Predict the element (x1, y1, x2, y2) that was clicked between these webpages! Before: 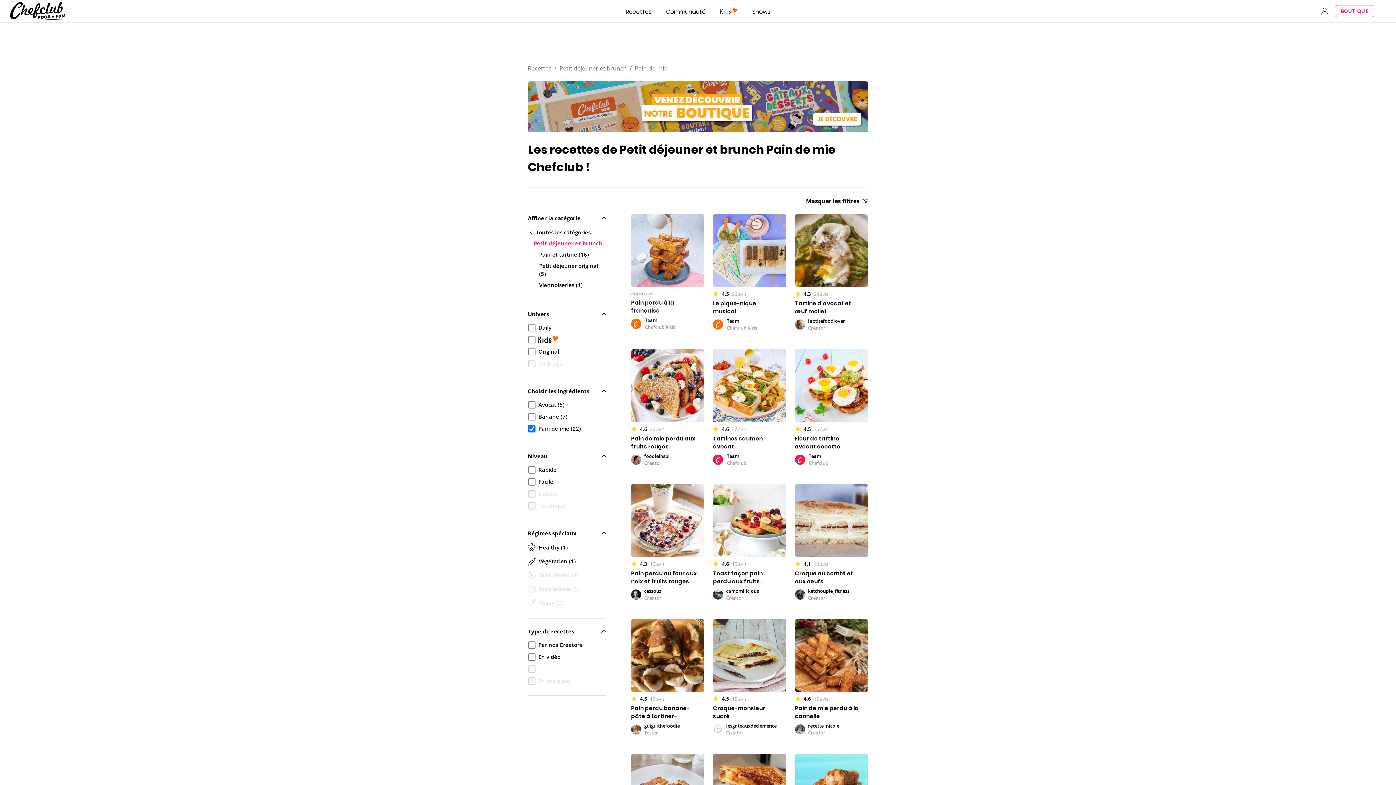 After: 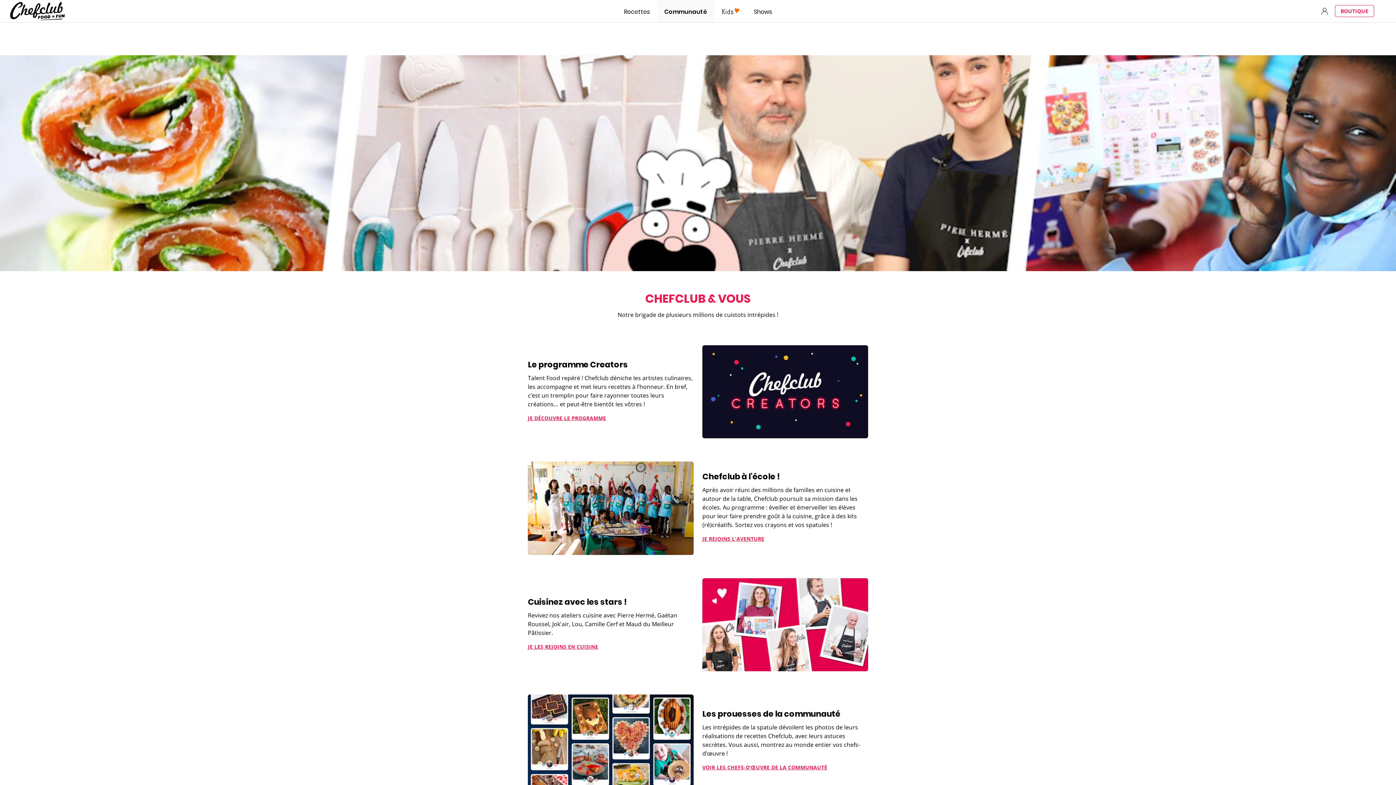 Action: label: Communauté bbox: (658, 0, 713, 22)